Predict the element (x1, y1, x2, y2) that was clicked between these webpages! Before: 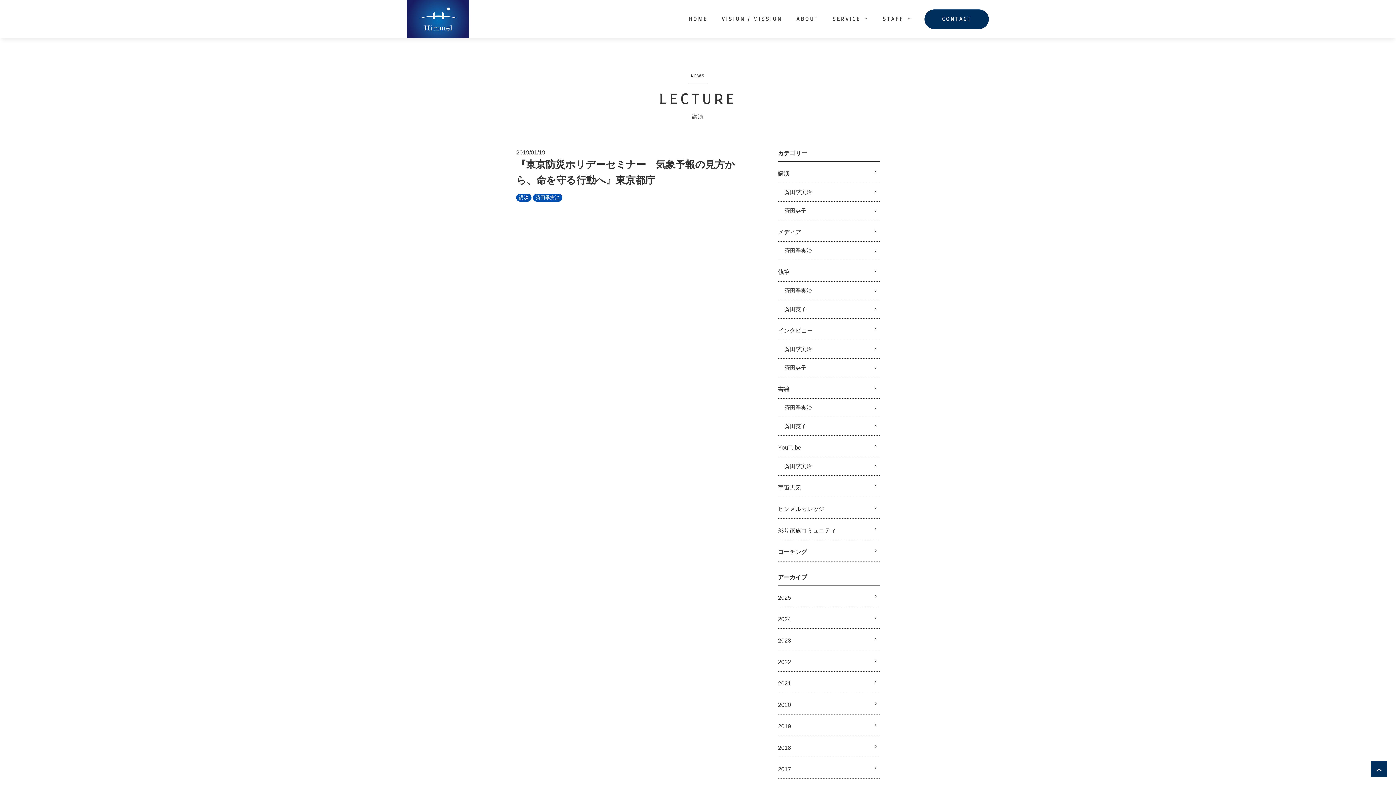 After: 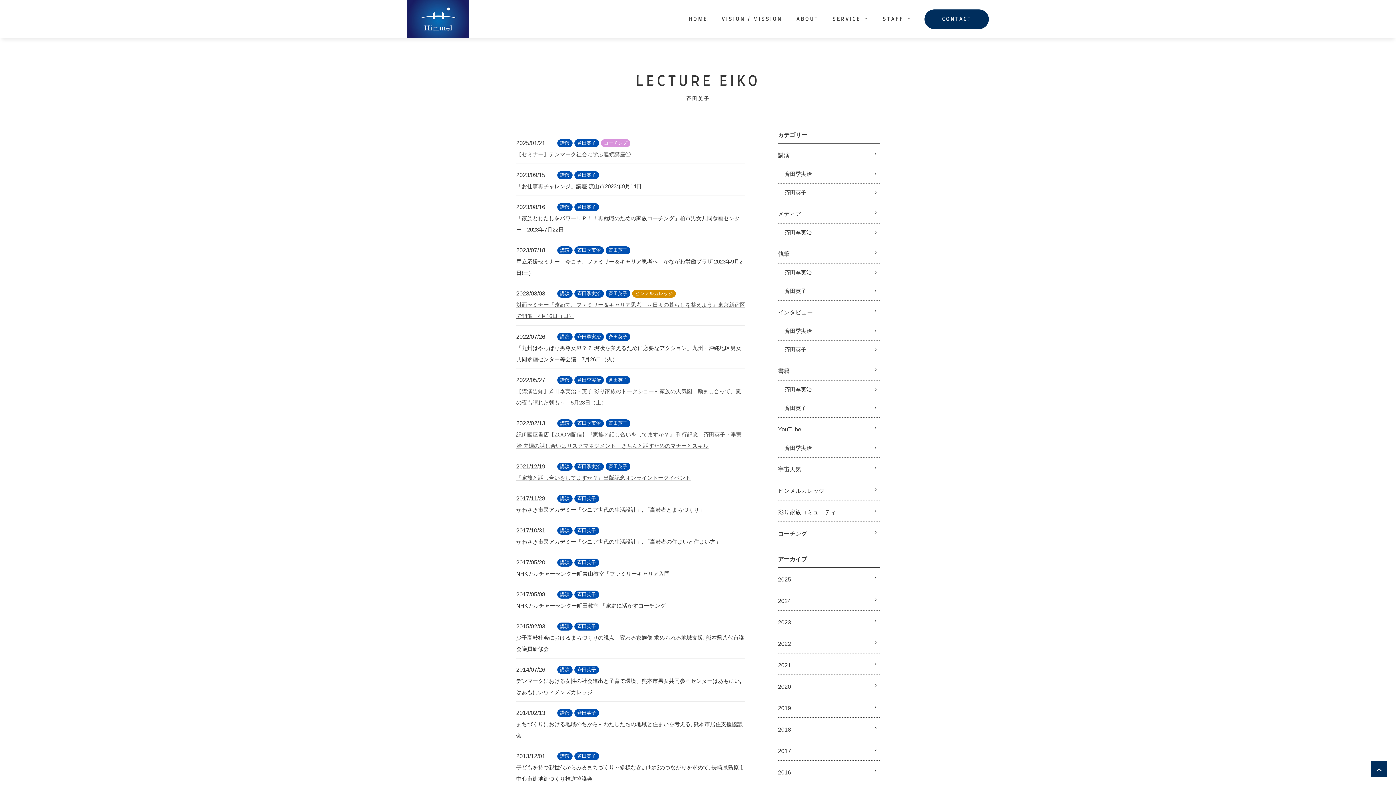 Action: bbox: (784, 206, 880, 215) label: 斉田英子